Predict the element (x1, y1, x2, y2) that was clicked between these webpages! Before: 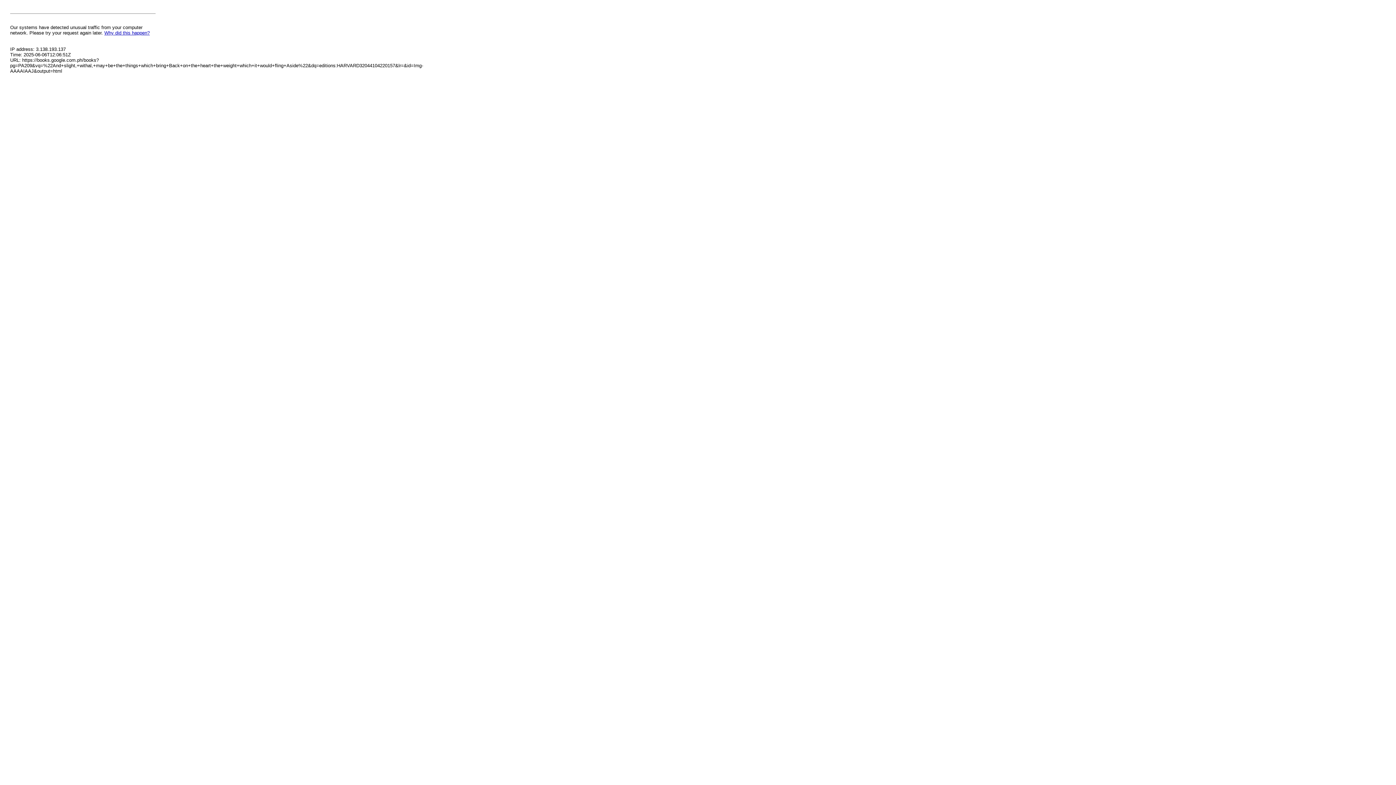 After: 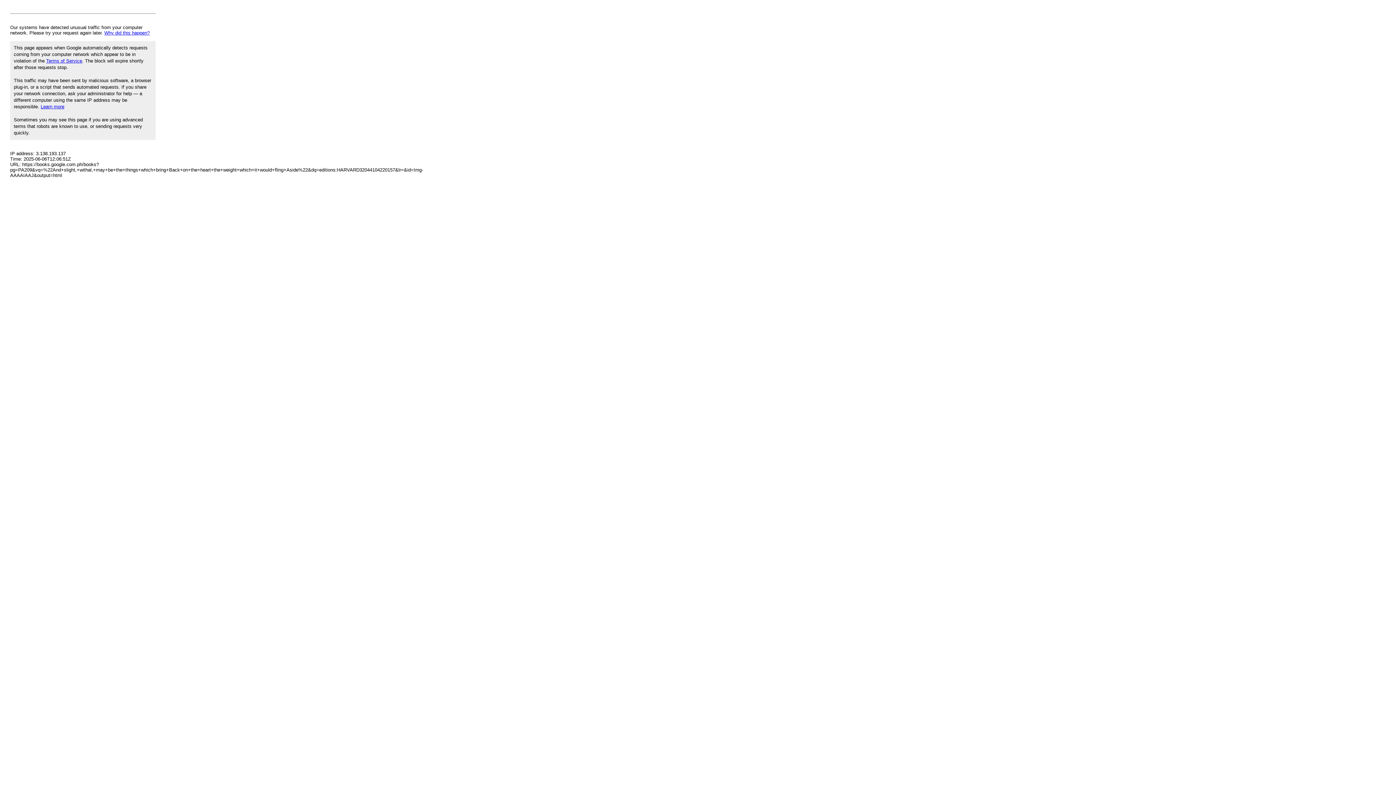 Action: label: Why did this happen? bbox: (104, 30, 149, 35)